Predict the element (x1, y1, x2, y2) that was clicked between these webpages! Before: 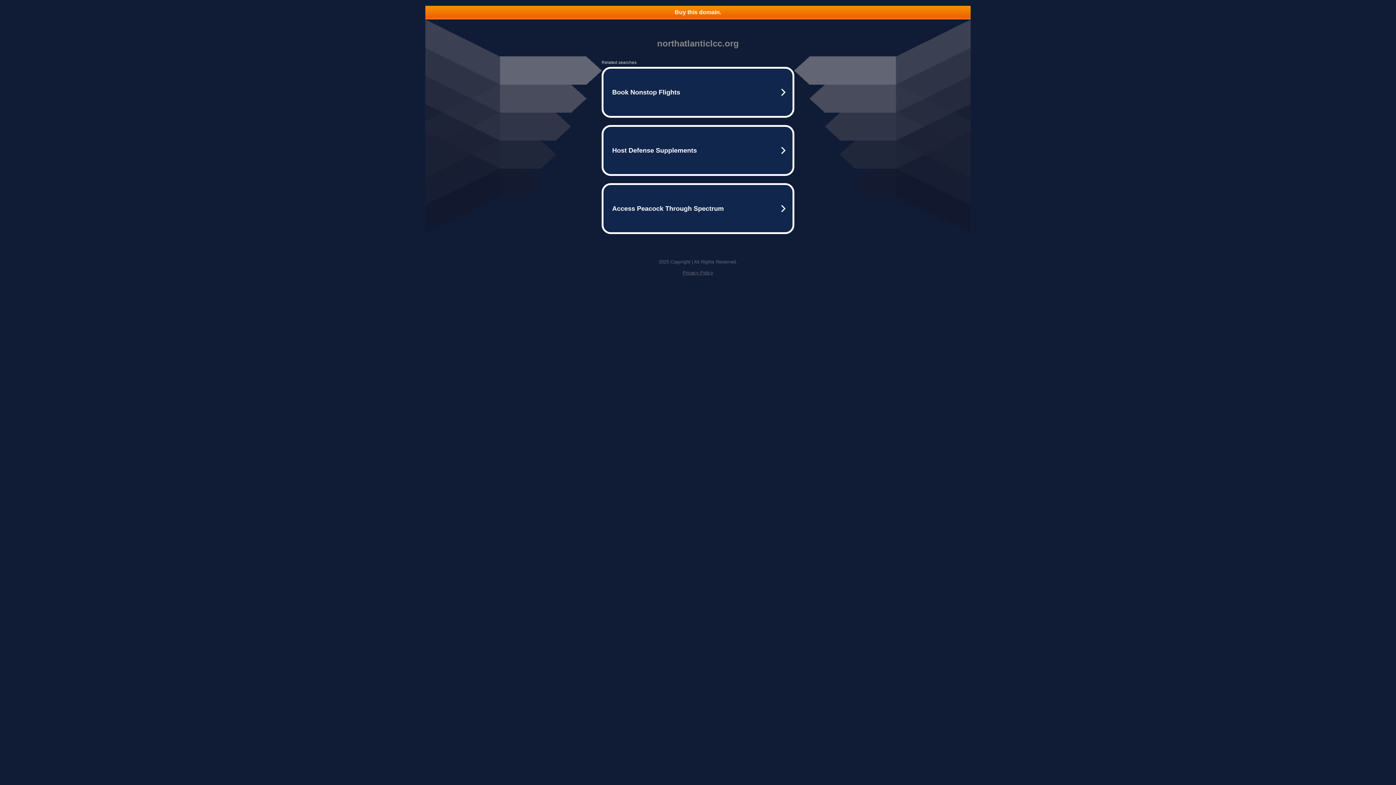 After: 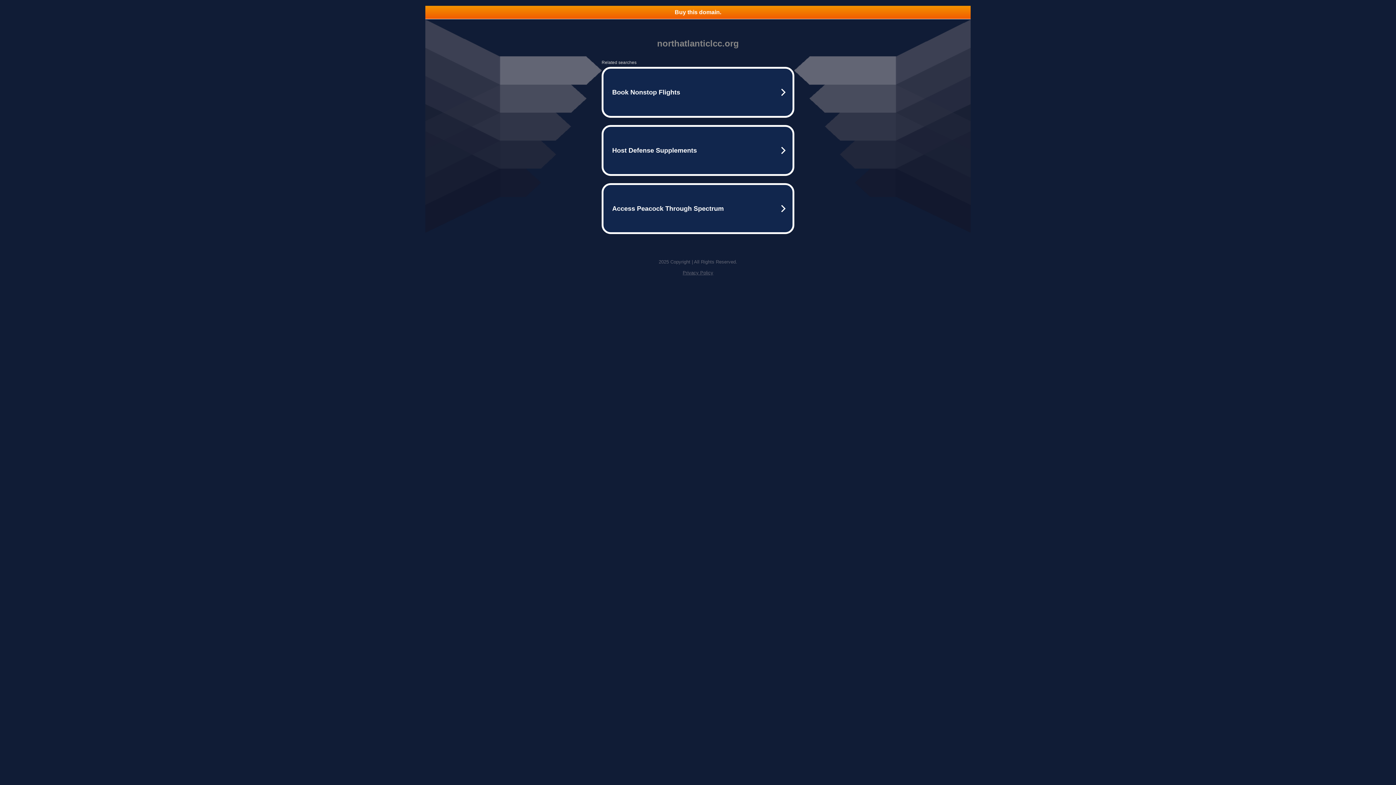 Action: bbox: (425, 5, 970, 18) label: Buy this domain.